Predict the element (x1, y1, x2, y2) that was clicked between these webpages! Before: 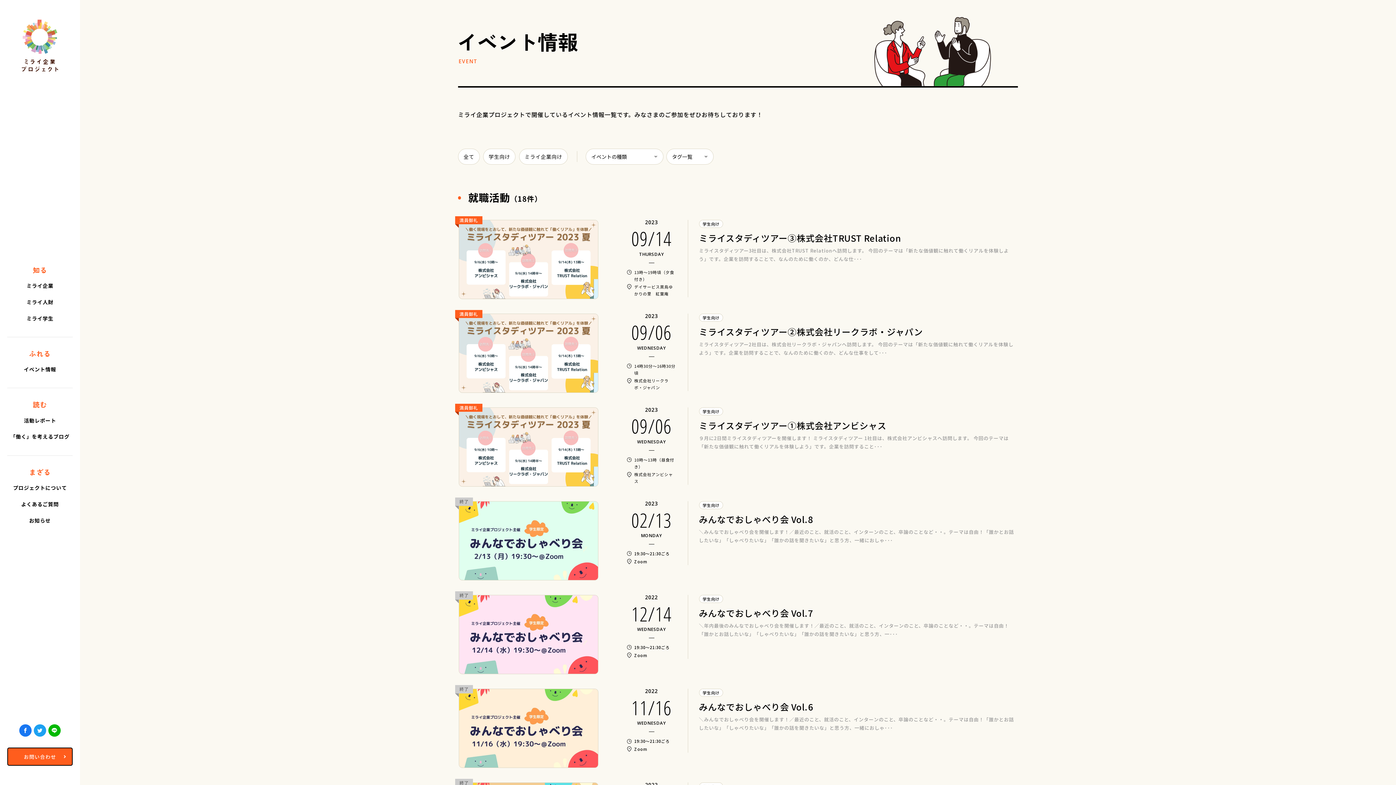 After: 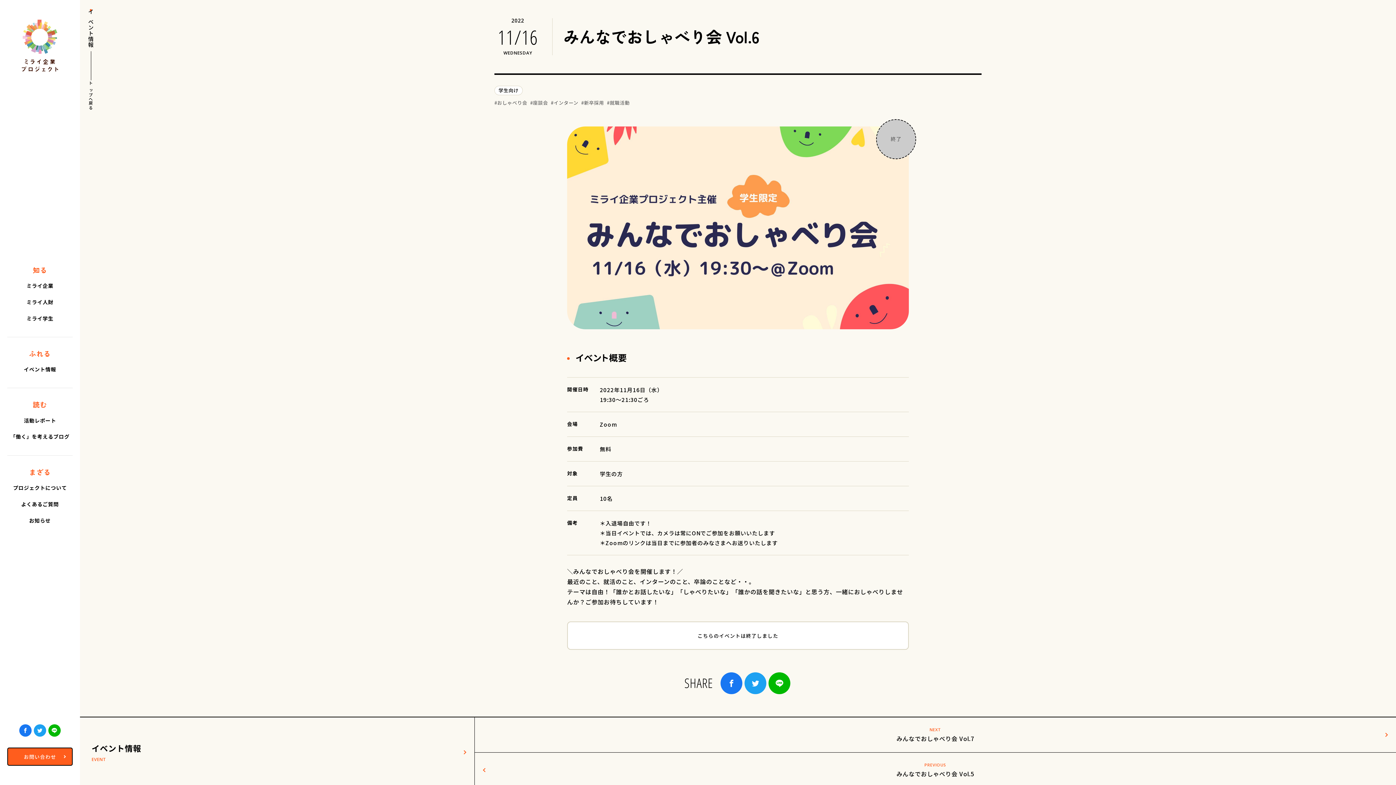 Action: label: みんなでおしゃべり会 Vol.6 bbox: (699, 700, 813, 713)